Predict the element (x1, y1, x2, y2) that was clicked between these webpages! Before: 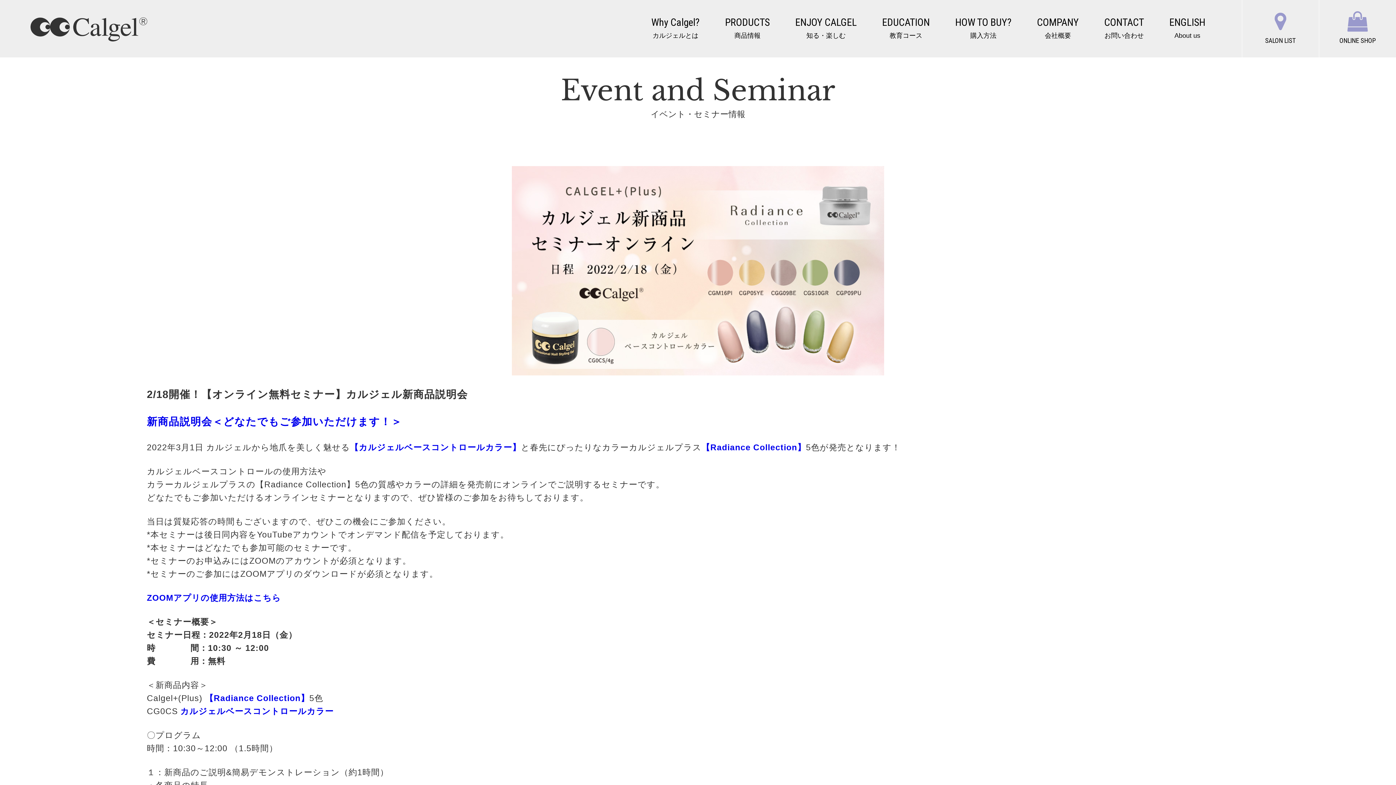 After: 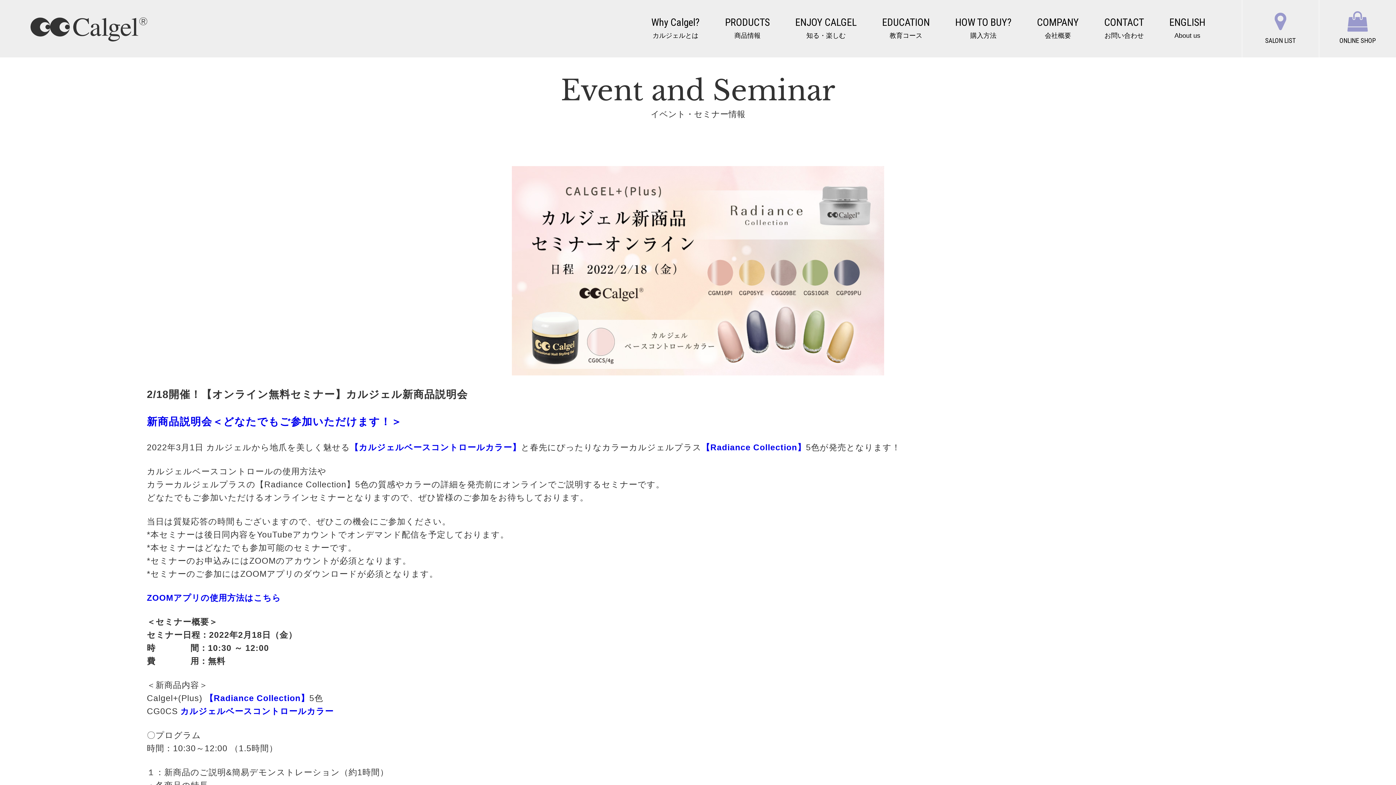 Action: label: 新商品説明会＜どなたでもご参加いただけます！＞ bbox: (146, 415, 402, 428)